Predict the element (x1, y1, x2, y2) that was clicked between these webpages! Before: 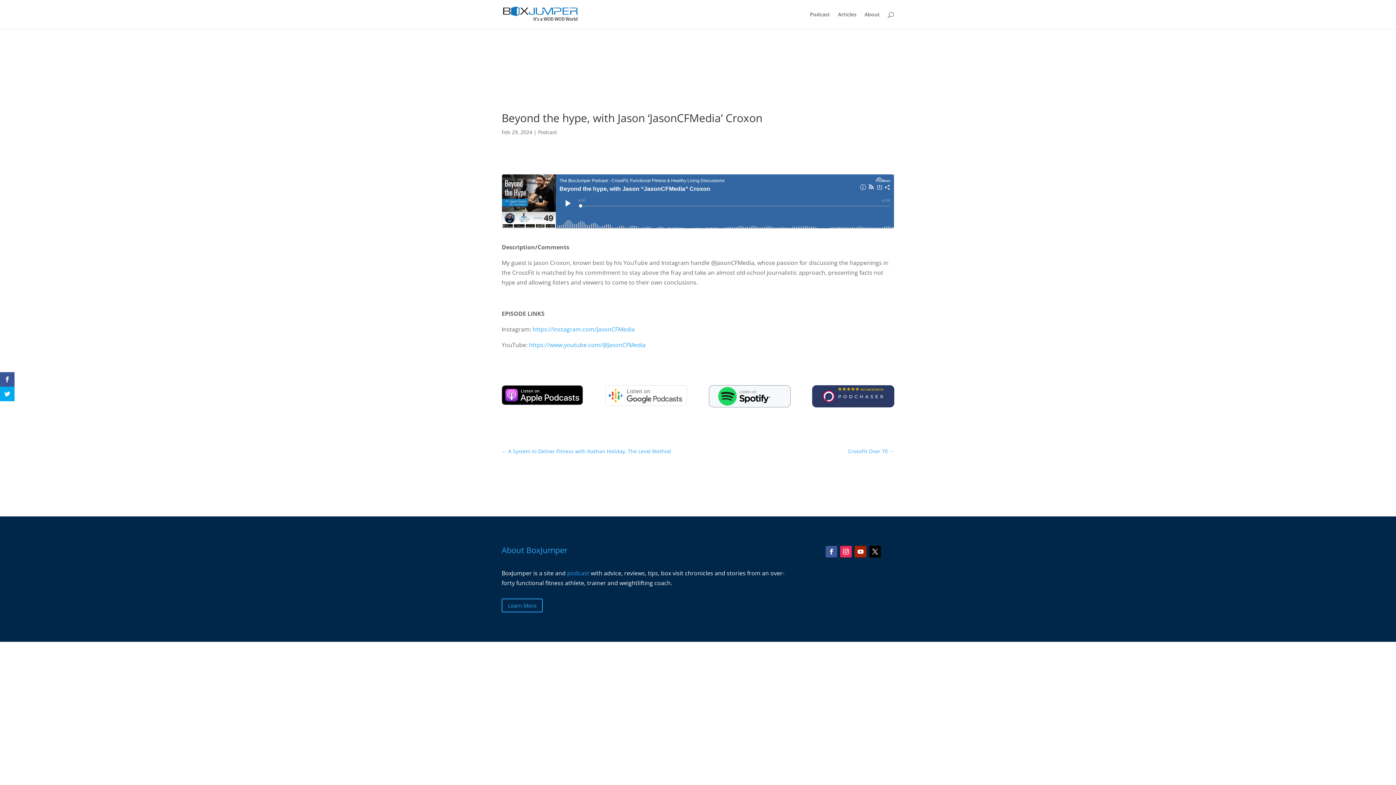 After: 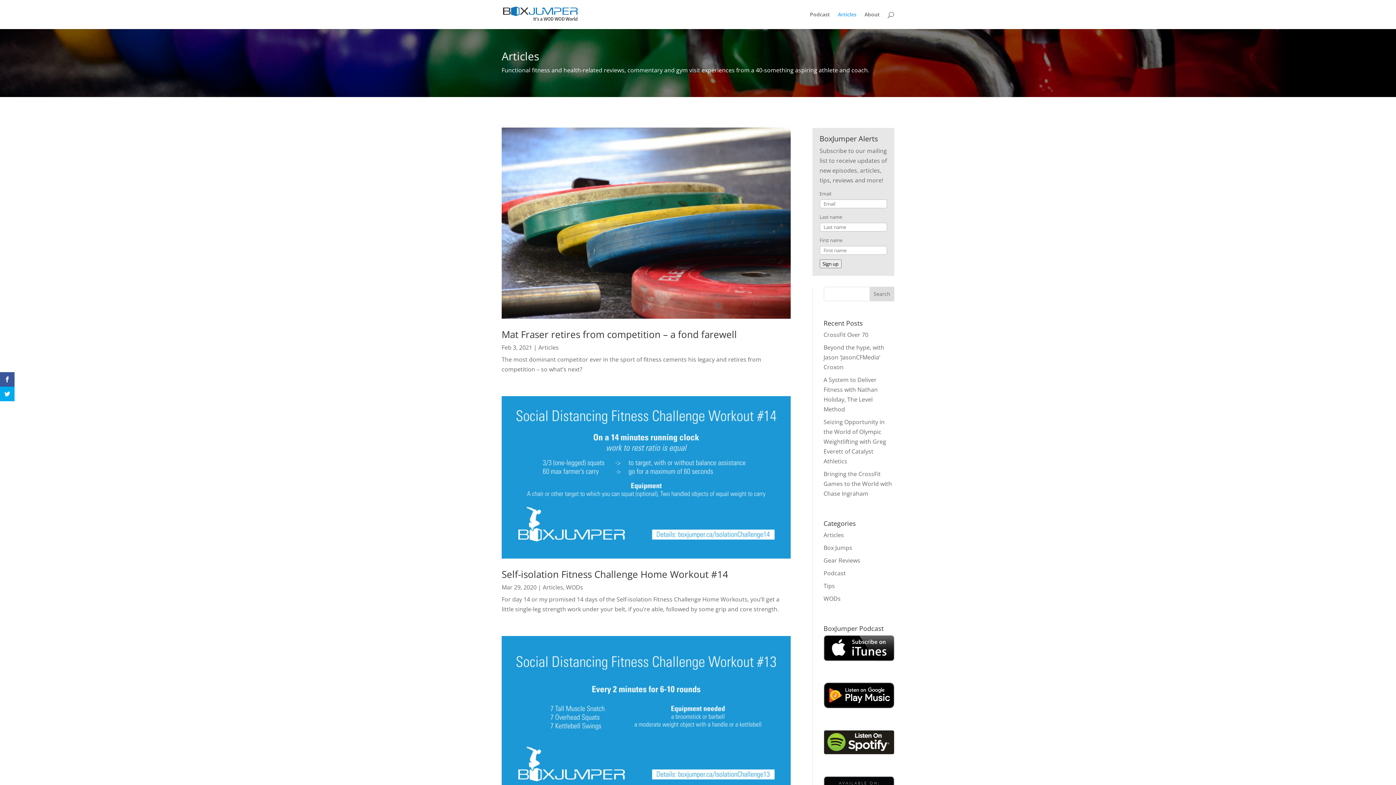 Action: bbox: (838, 12, 856, 29) label: Articles